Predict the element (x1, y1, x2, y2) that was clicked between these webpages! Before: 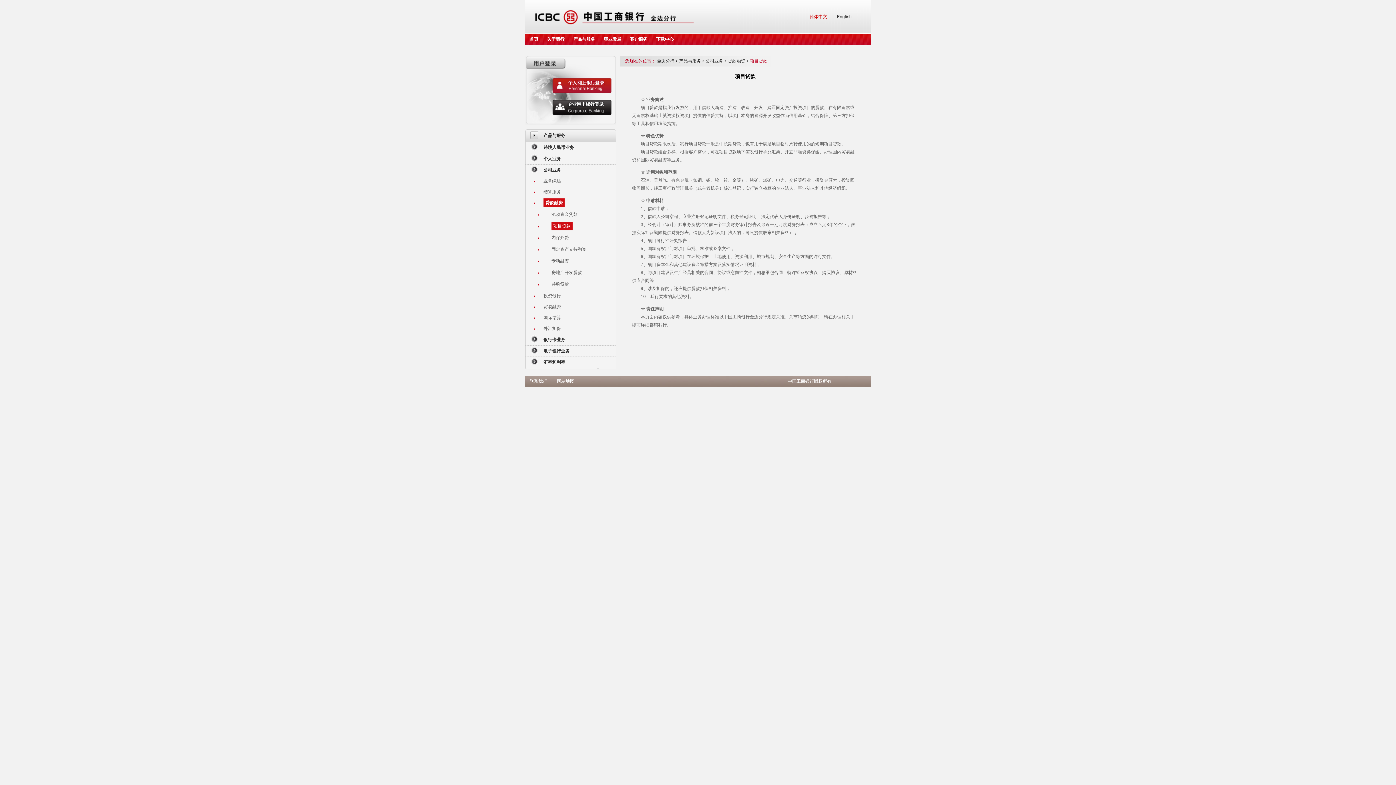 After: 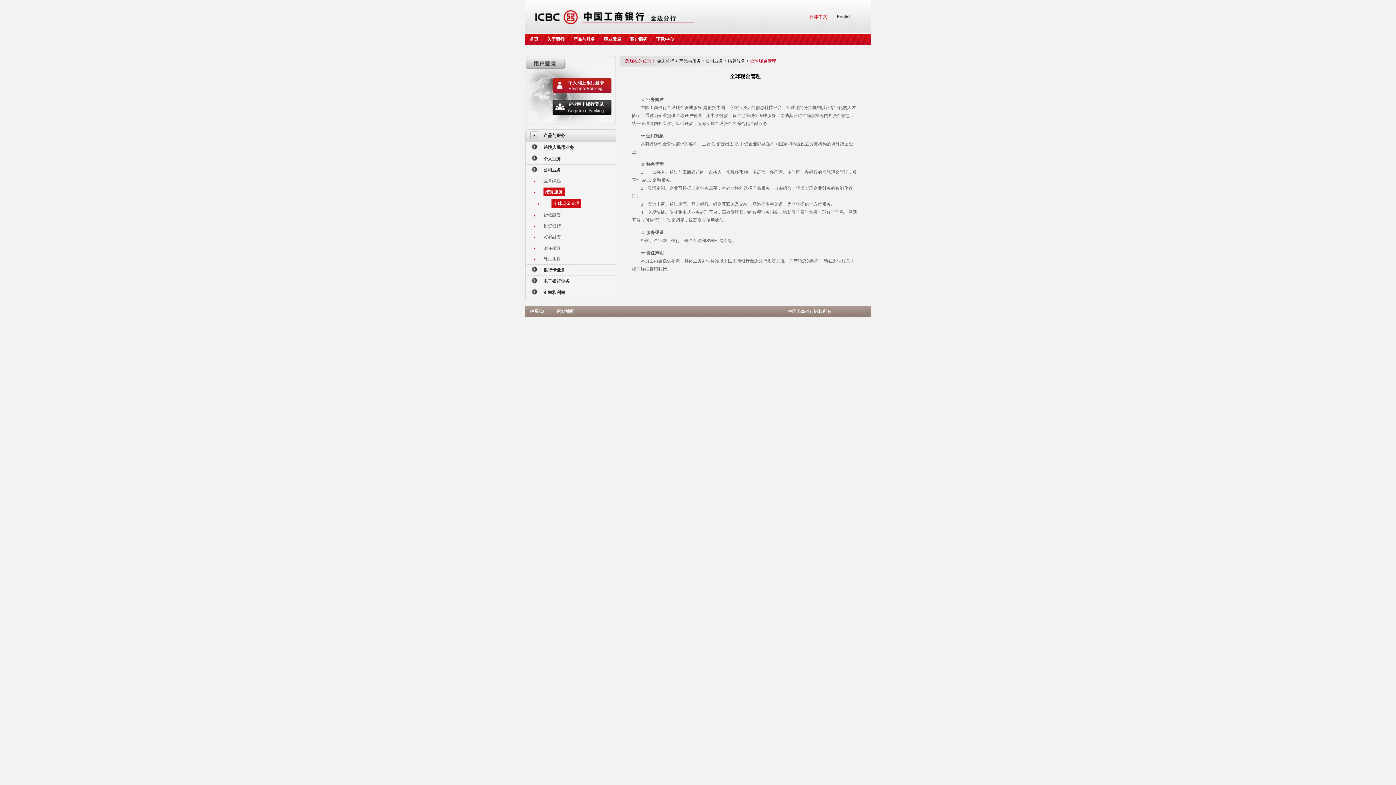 Action: label: 结算服务 bbox: (543, 189, 561, 194)